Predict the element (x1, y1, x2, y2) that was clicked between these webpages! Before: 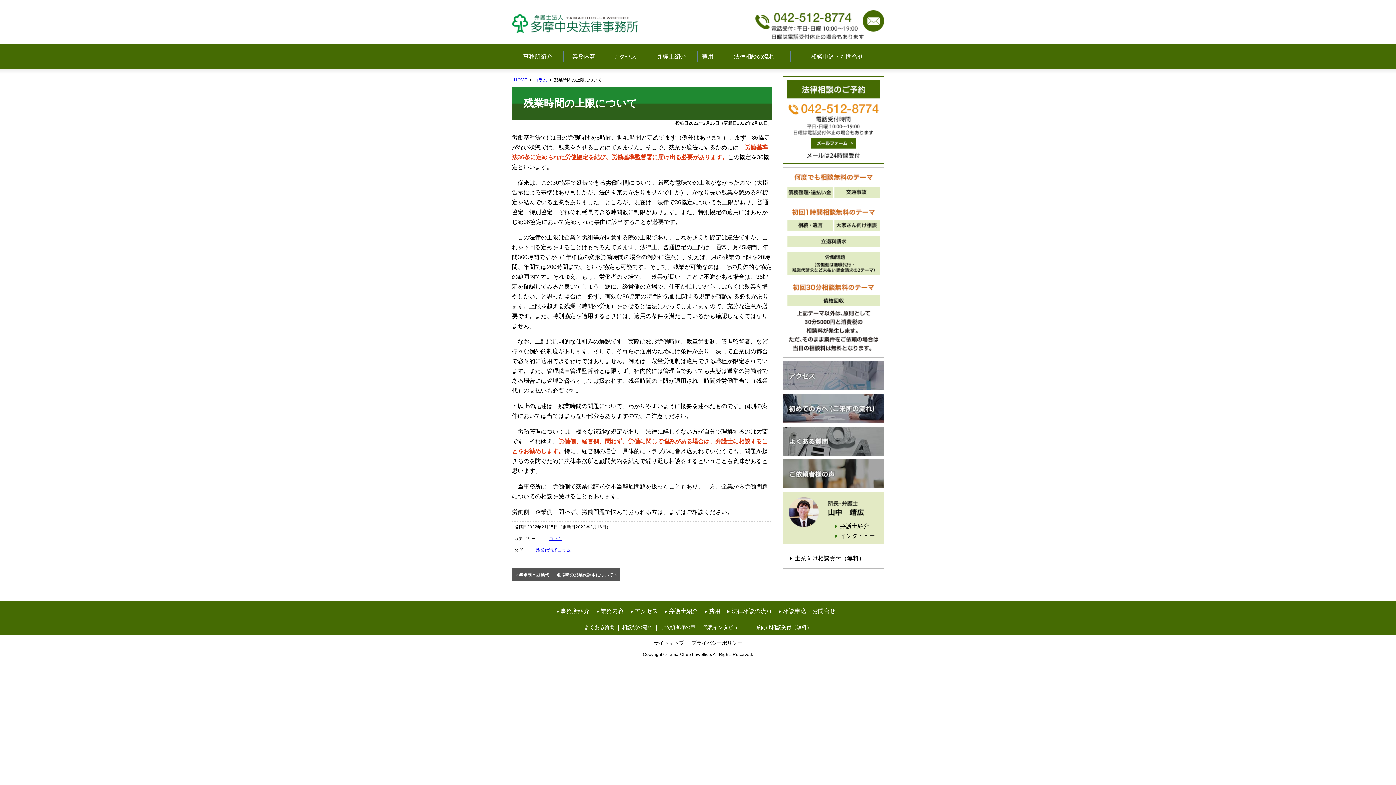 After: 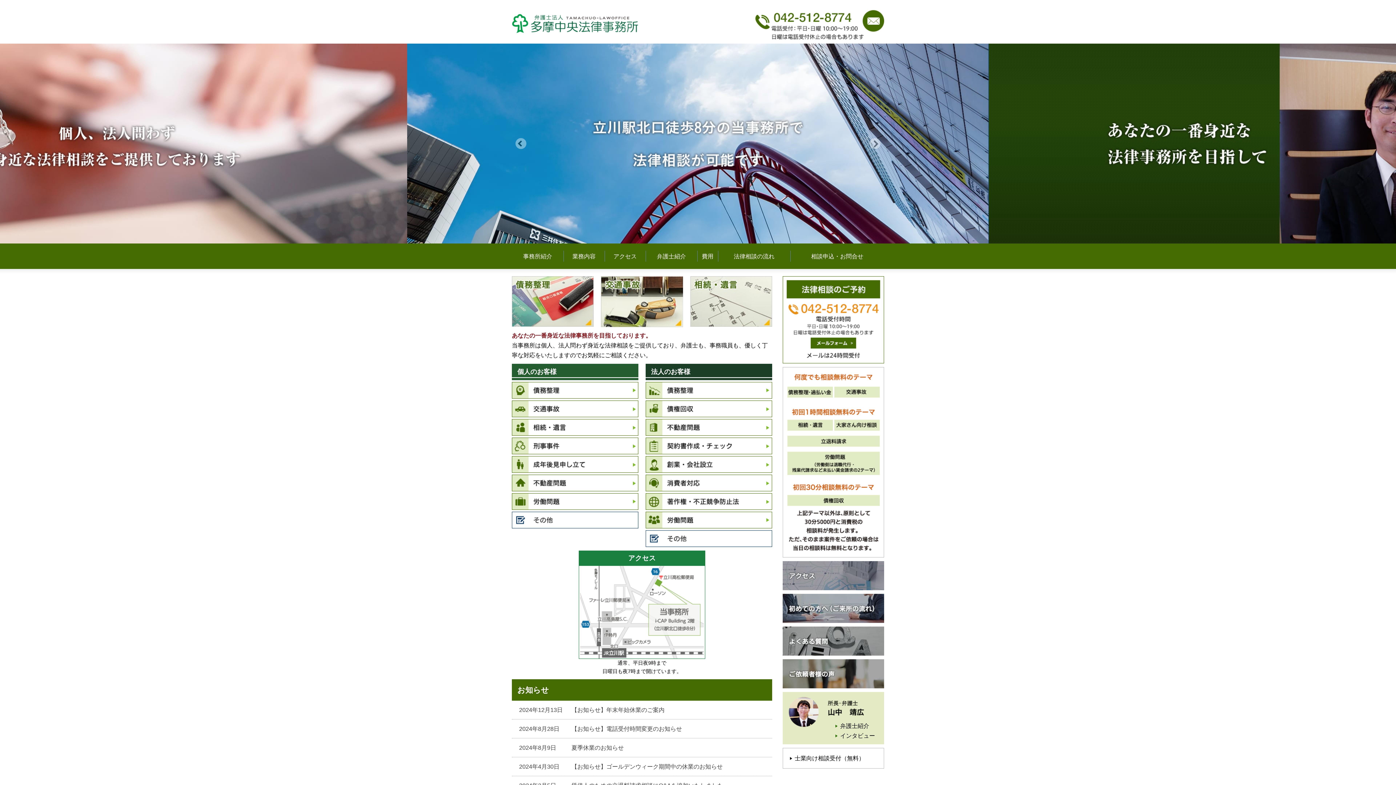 Action: bbox: (514, 77, 527, 82) label: HOME